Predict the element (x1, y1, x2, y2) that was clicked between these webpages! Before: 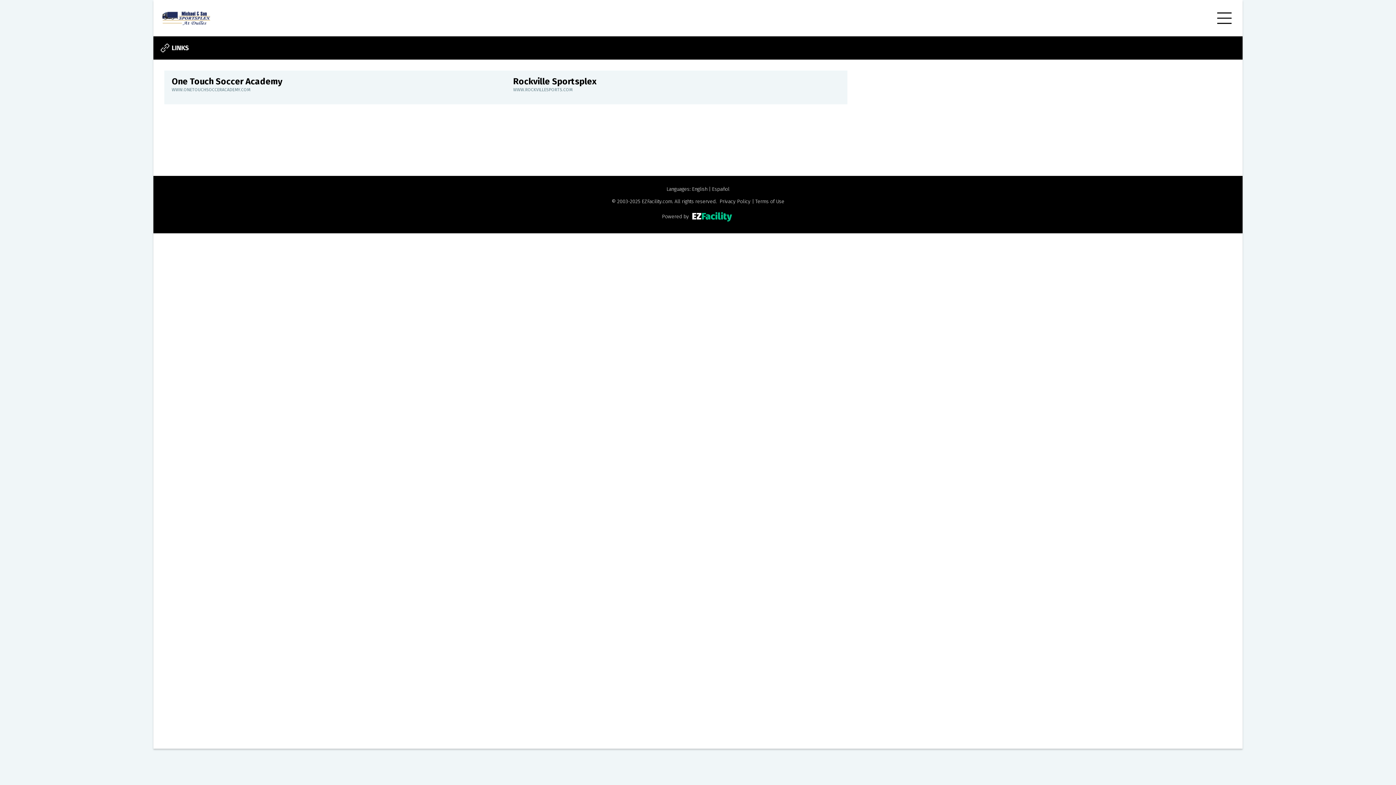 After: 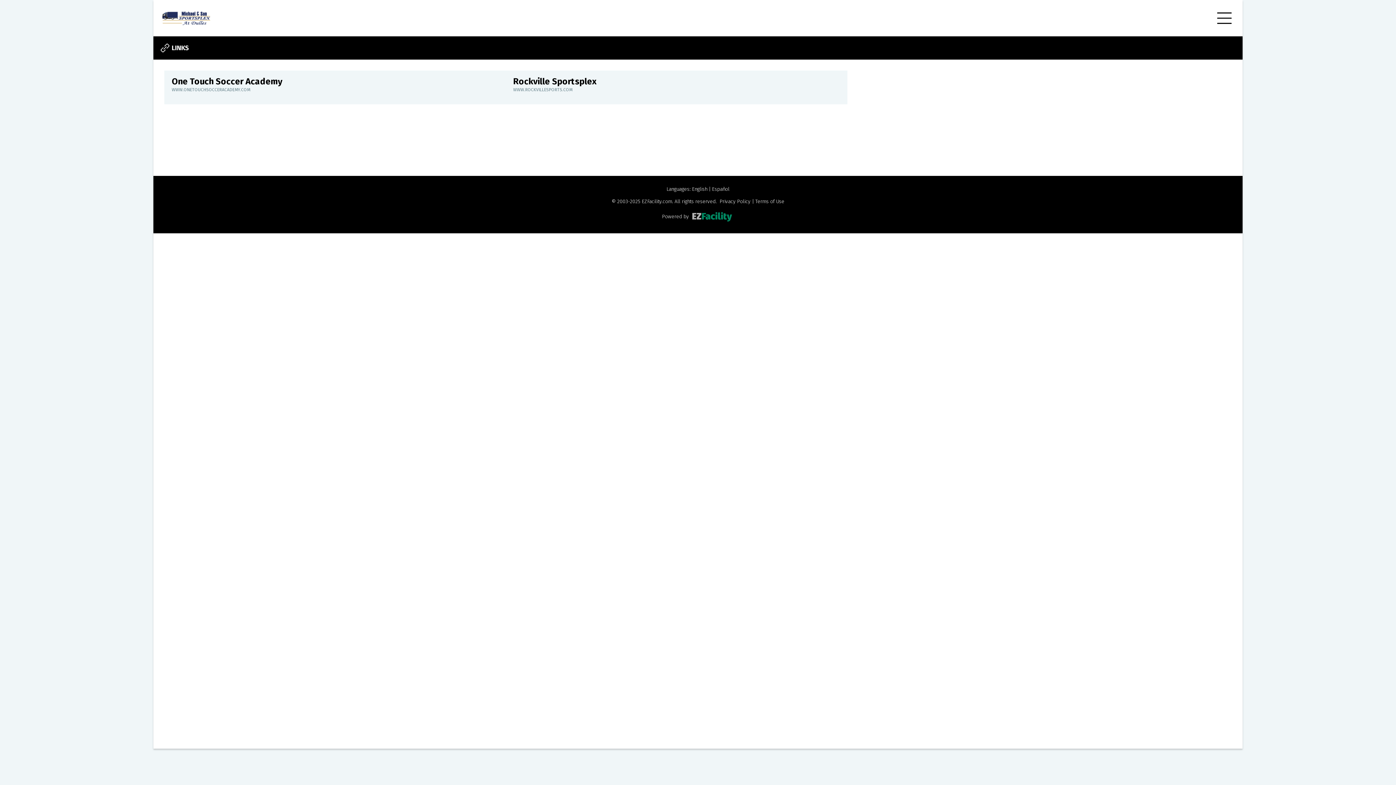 Action: bbox: (690, 211, 734, 222)